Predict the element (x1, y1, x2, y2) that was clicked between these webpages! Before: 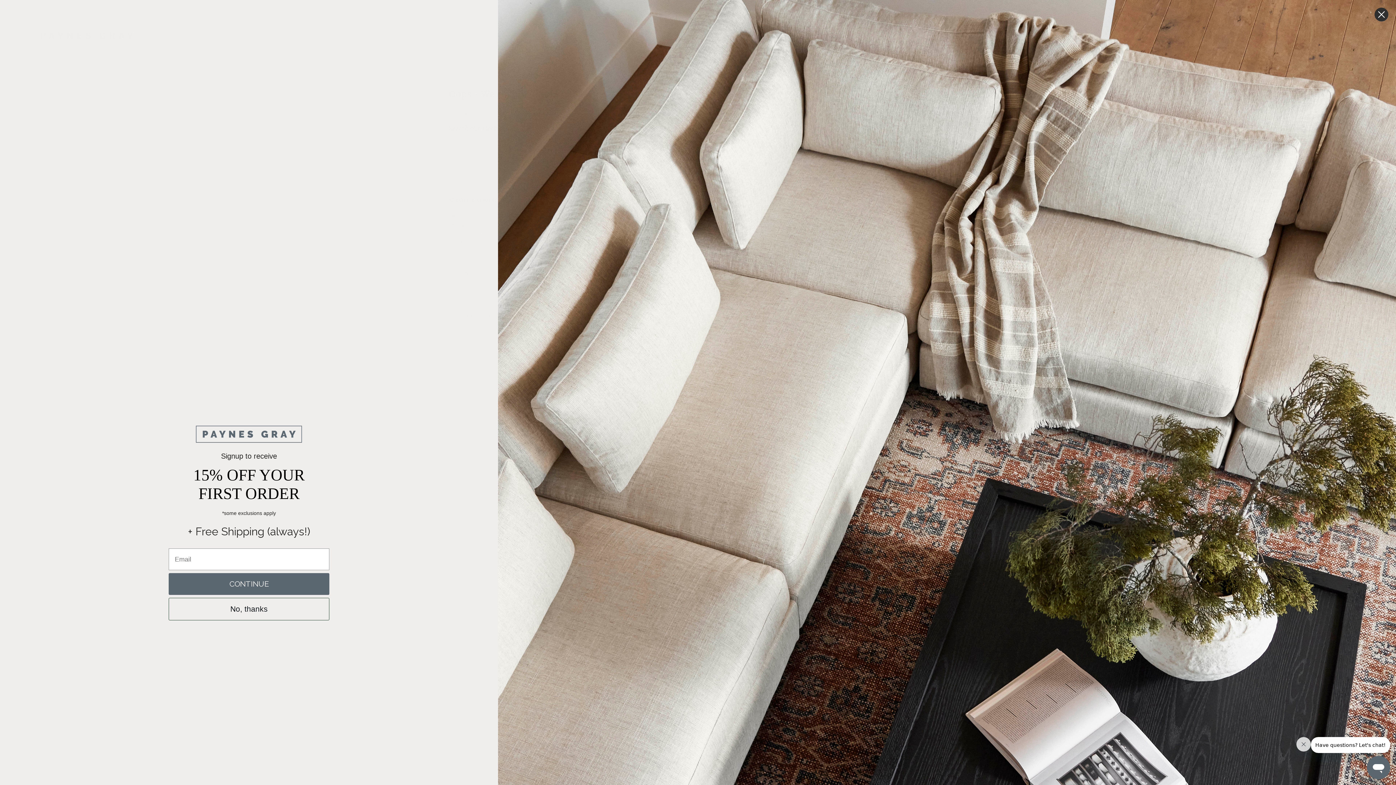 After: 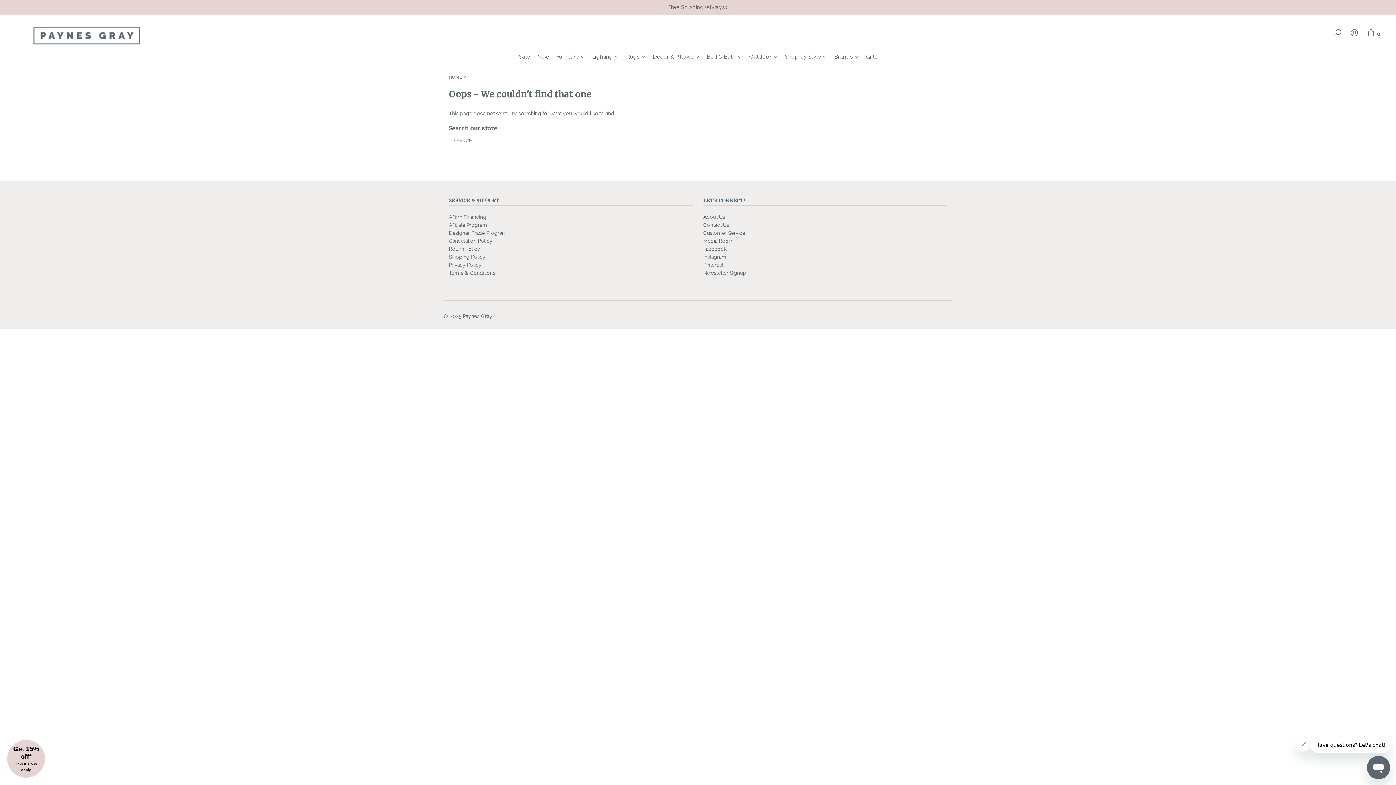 Action: label: Close dialog bbox: (1374, 7, 1389, 21)